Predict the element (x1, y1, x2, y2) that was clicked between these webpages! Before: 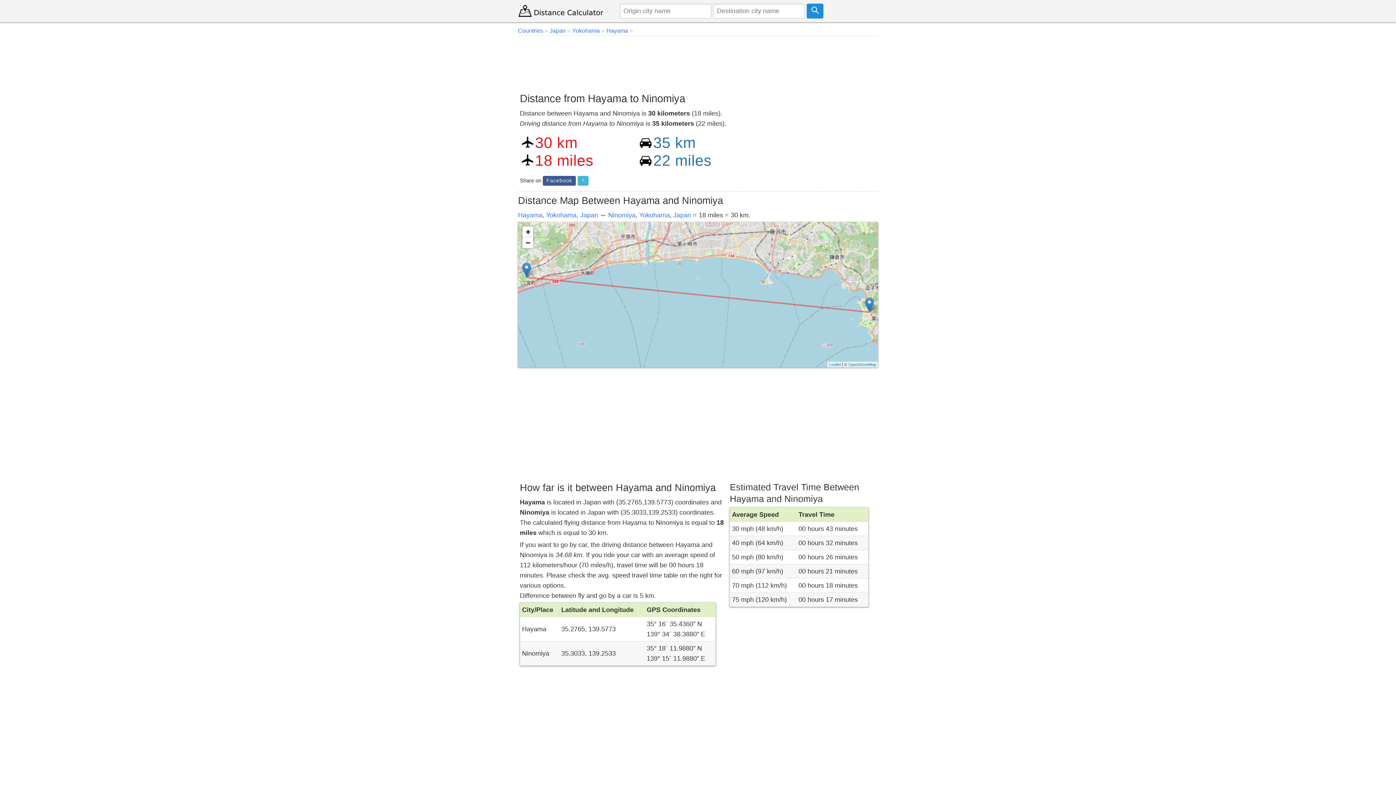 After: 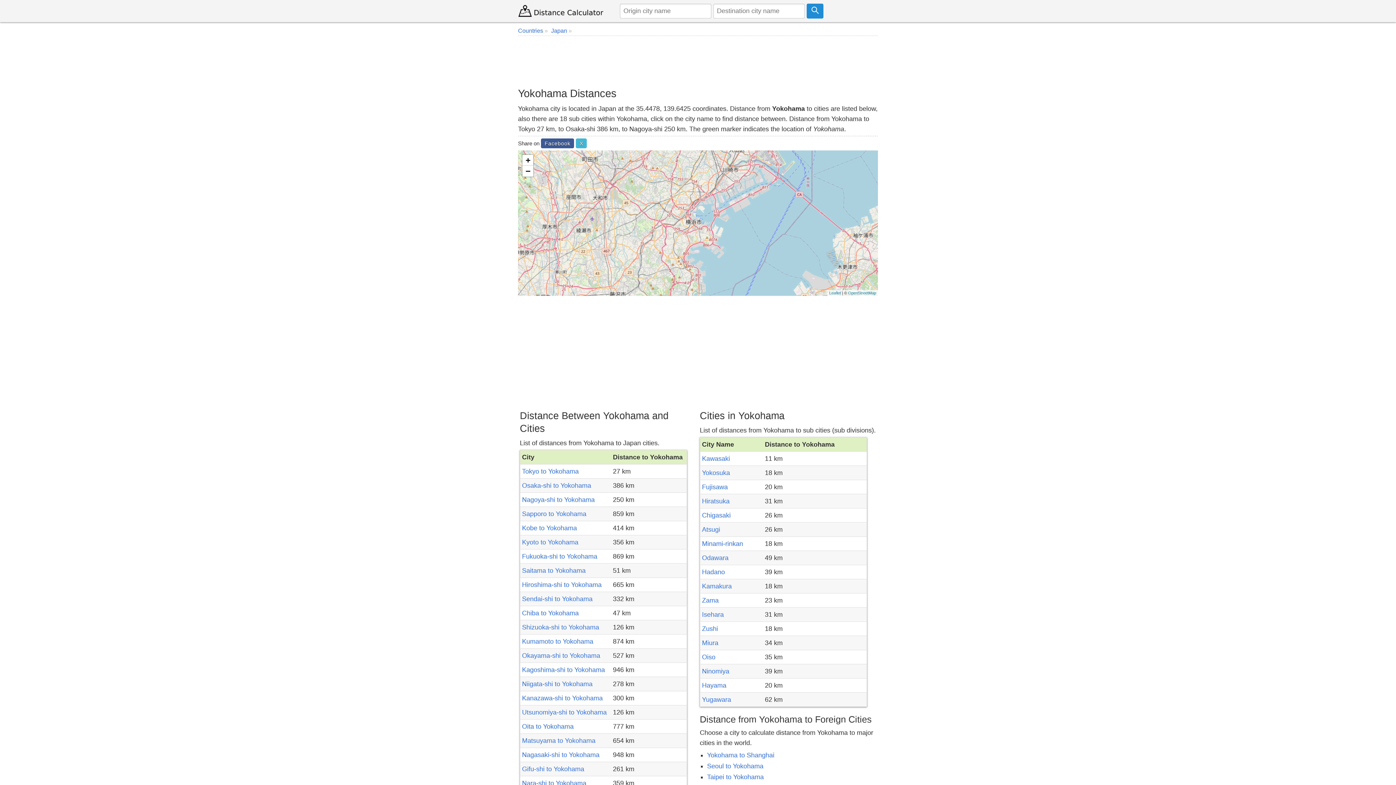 Action: label: Yokohama bbox: (546, 211, 576, 219)